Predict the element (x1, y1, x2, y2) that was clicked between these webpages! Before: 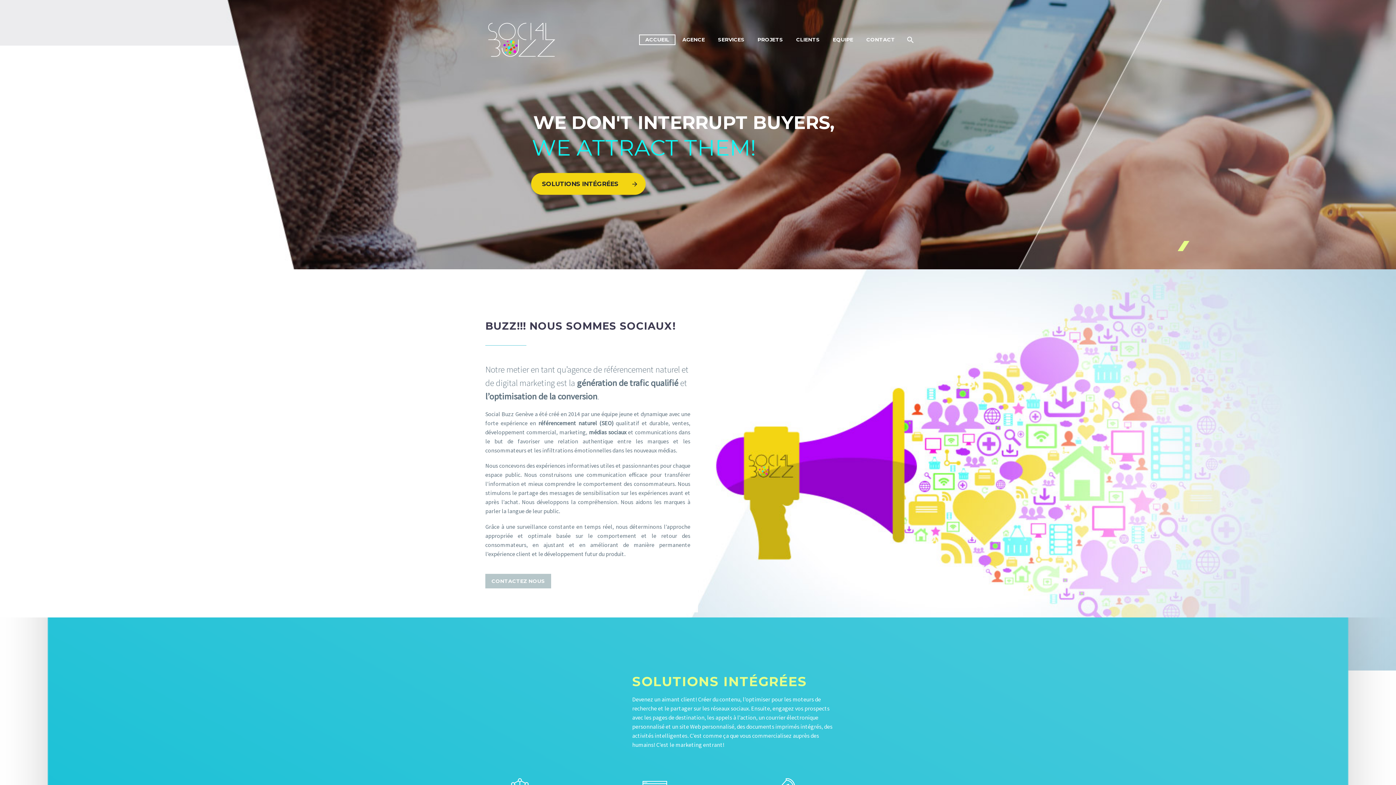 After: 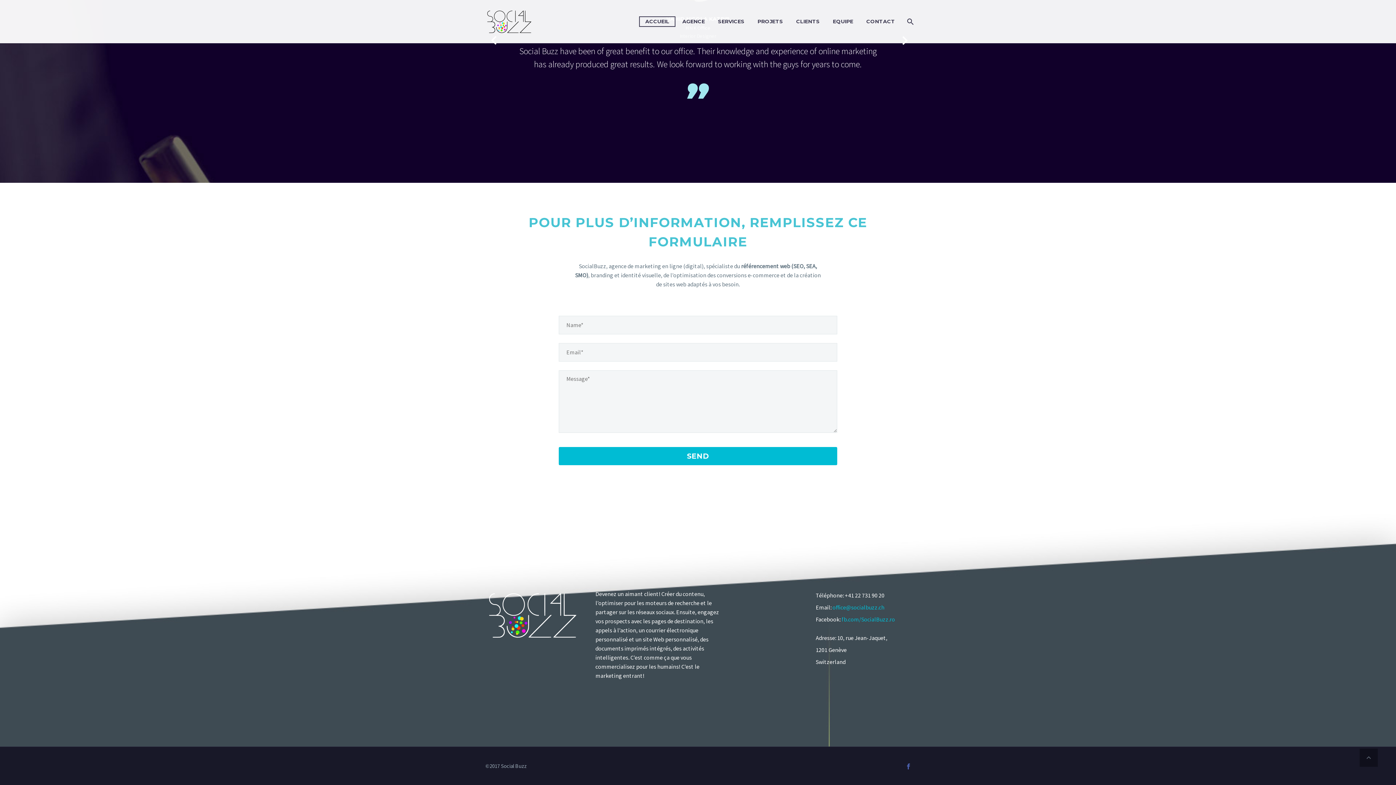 Action: label: CONTACT bbox: (861, 35, 900, 44)